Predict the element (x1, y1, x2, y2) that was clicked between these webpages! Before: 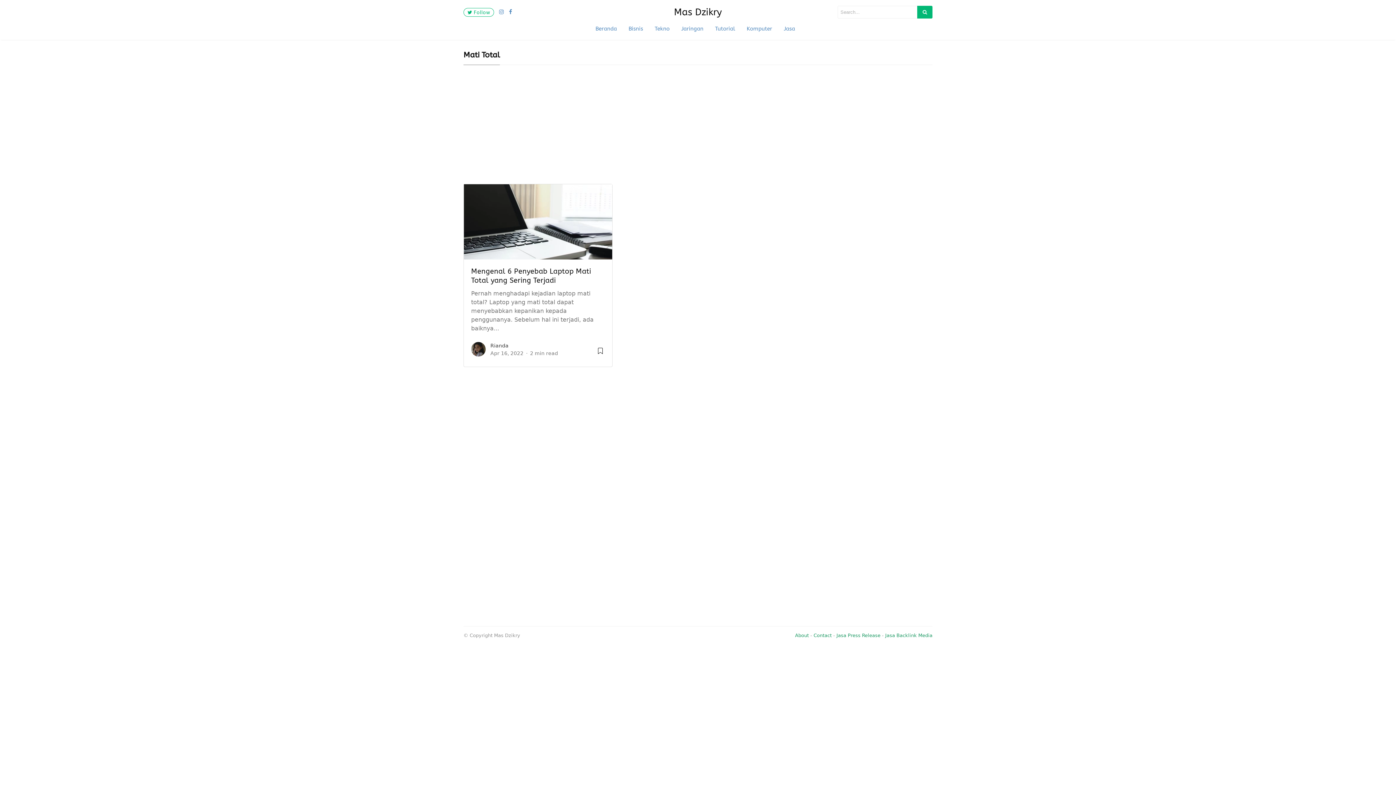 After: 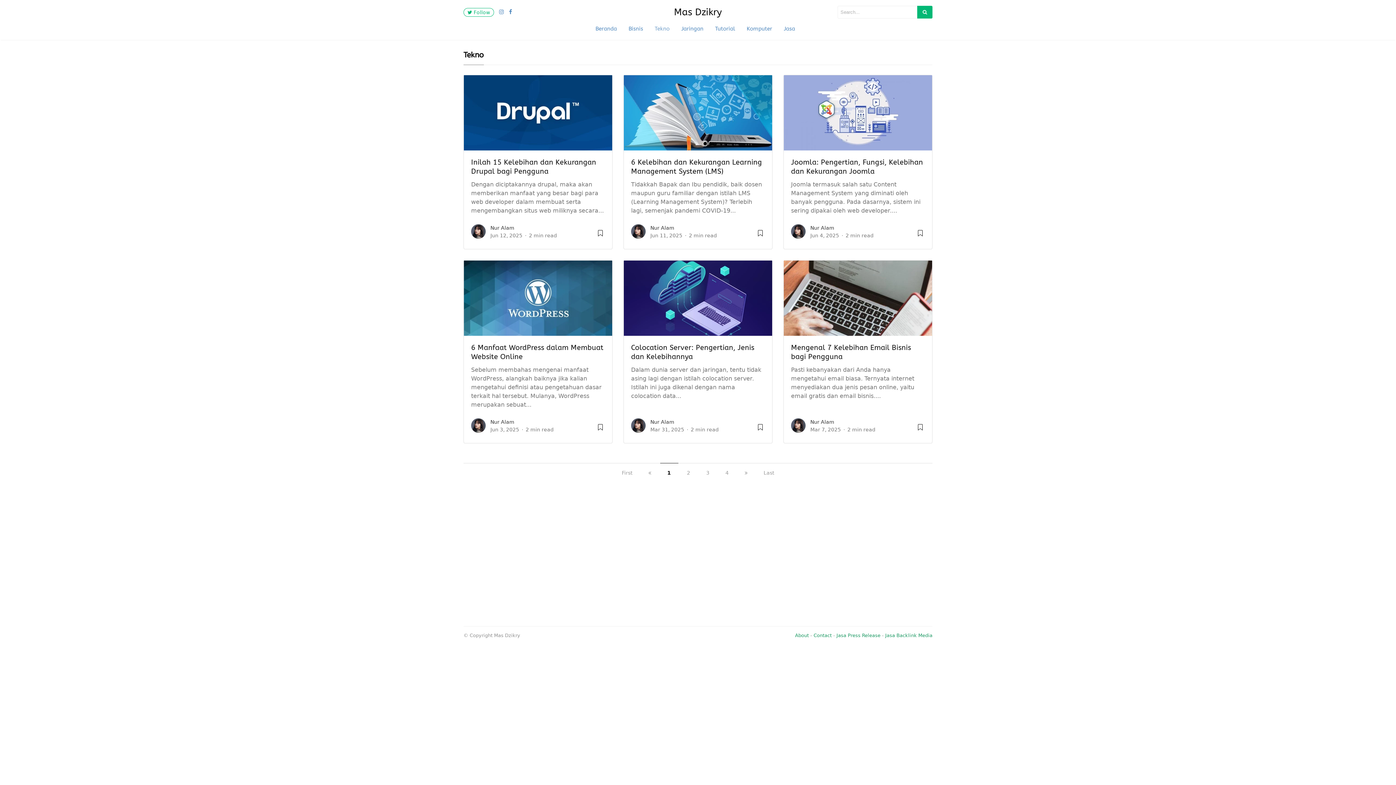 Action: label: Tekno bbox: (649, 21, 675, 35)